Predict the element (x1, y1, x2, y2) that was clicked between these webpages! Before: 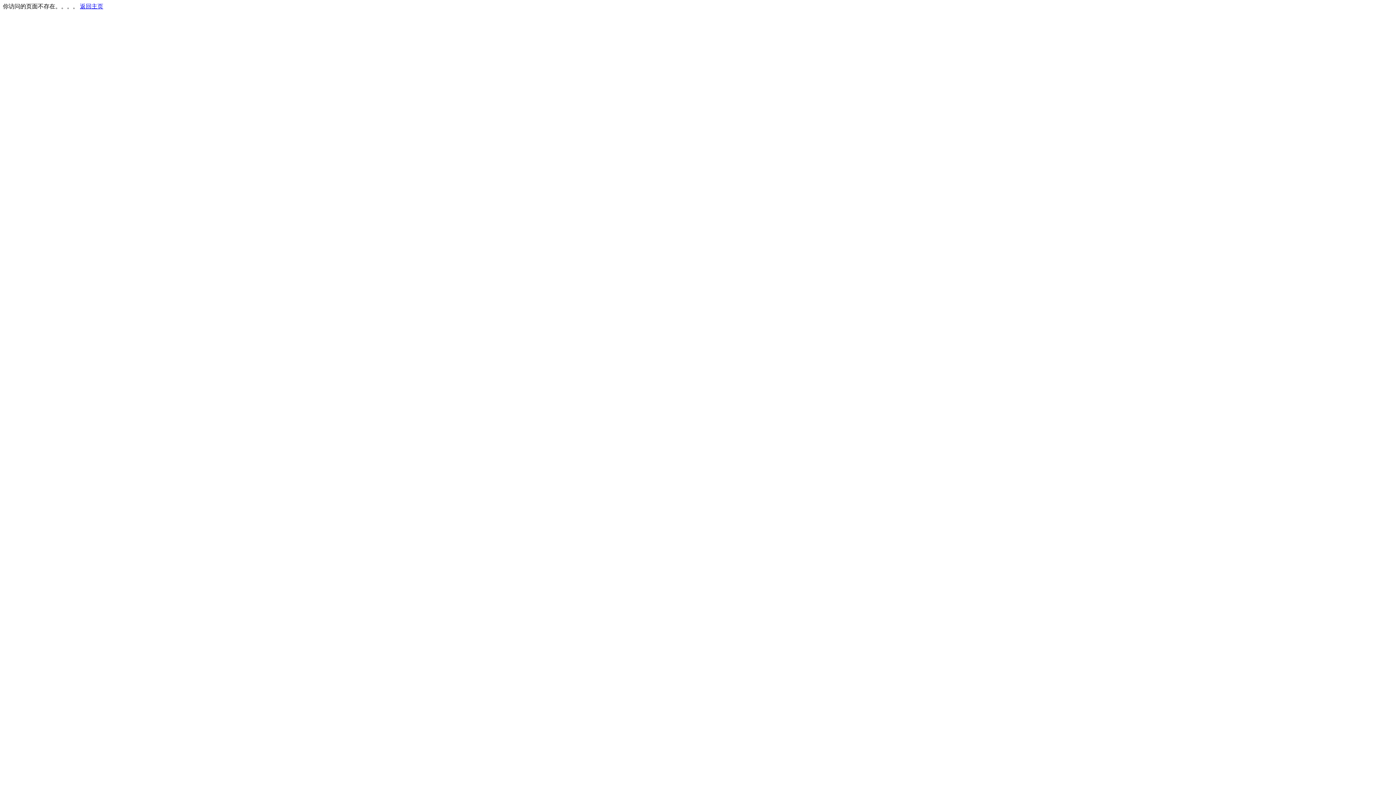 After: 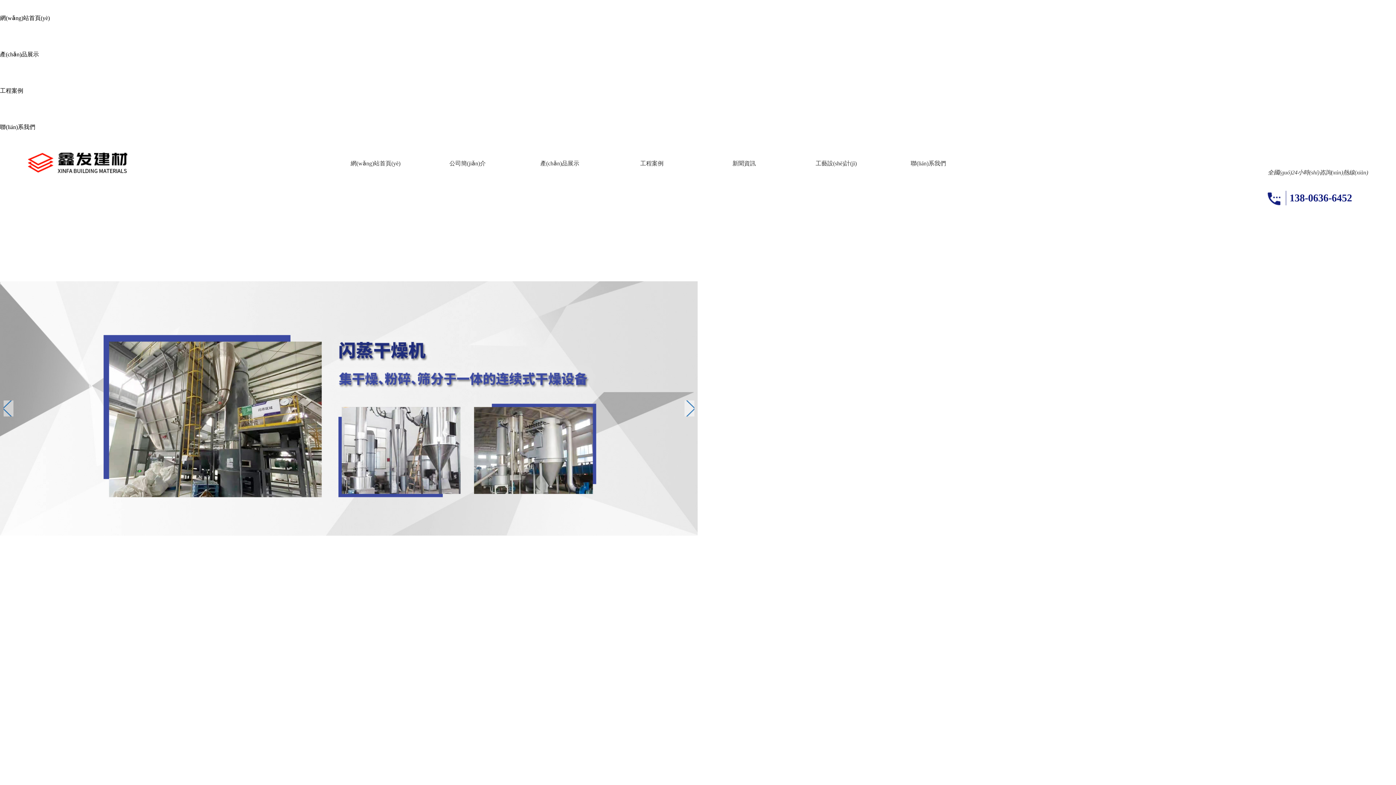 Action: label: 返回主页 bbox: (80, 3, 103, 9)